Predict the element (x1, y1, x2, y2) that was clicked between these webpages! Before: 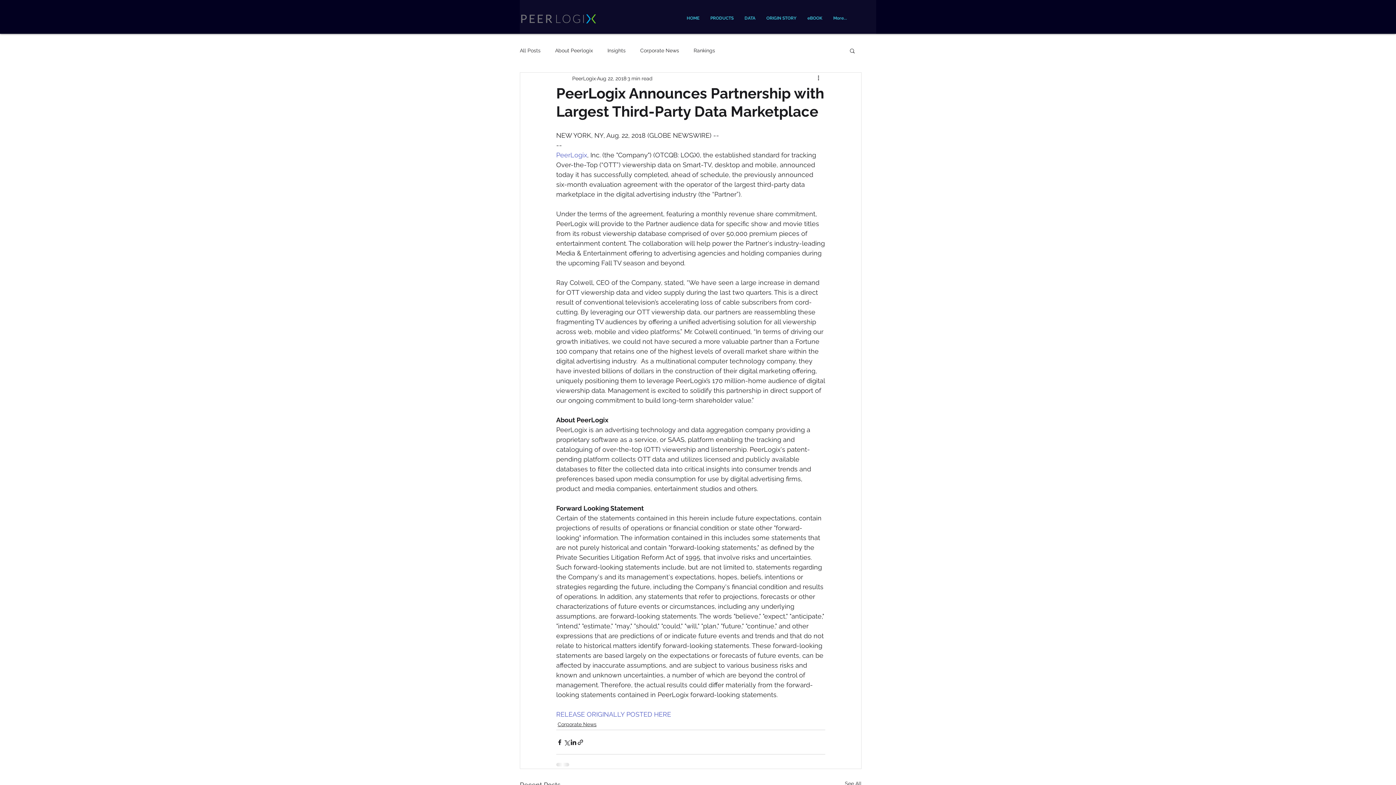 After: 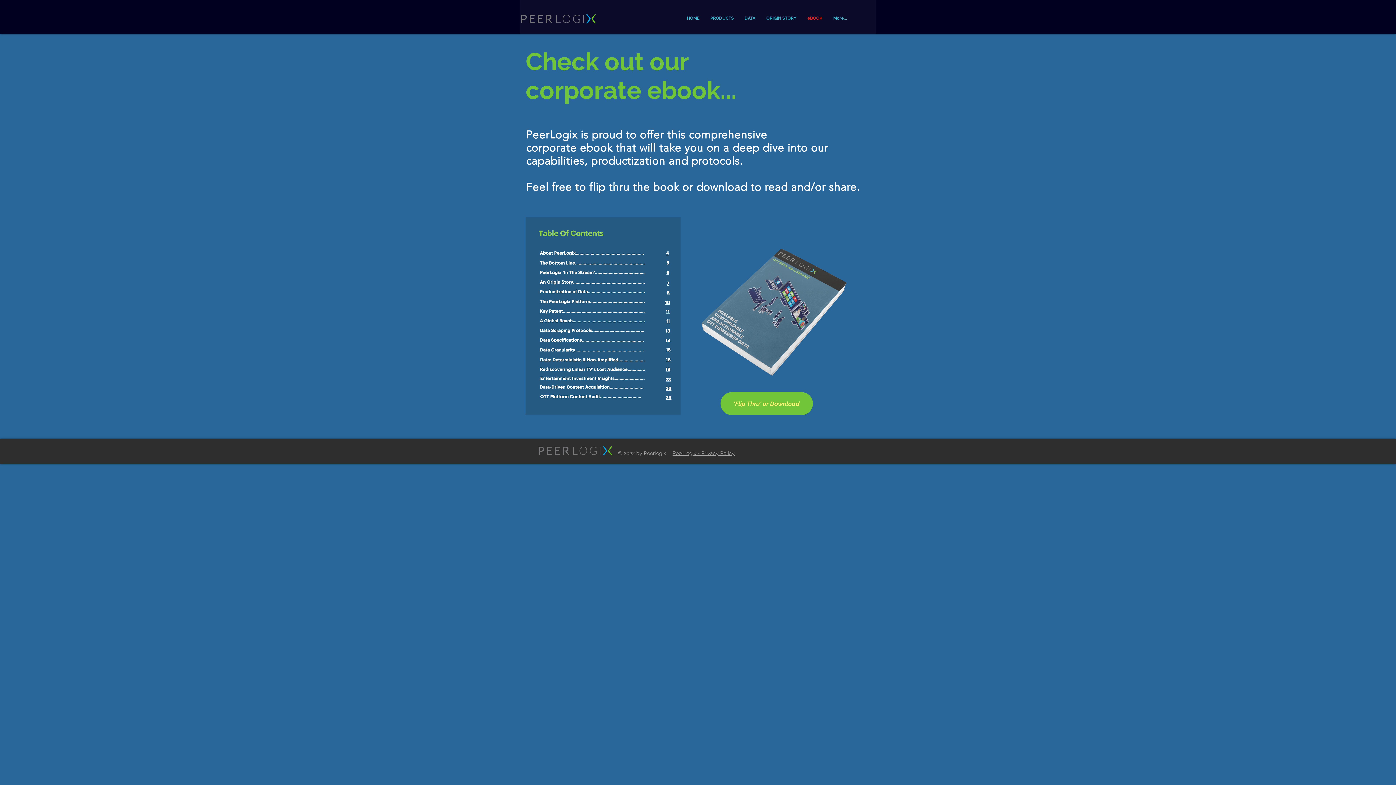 Action: label: eBOOK bbox: (802, 11, 828, 25)